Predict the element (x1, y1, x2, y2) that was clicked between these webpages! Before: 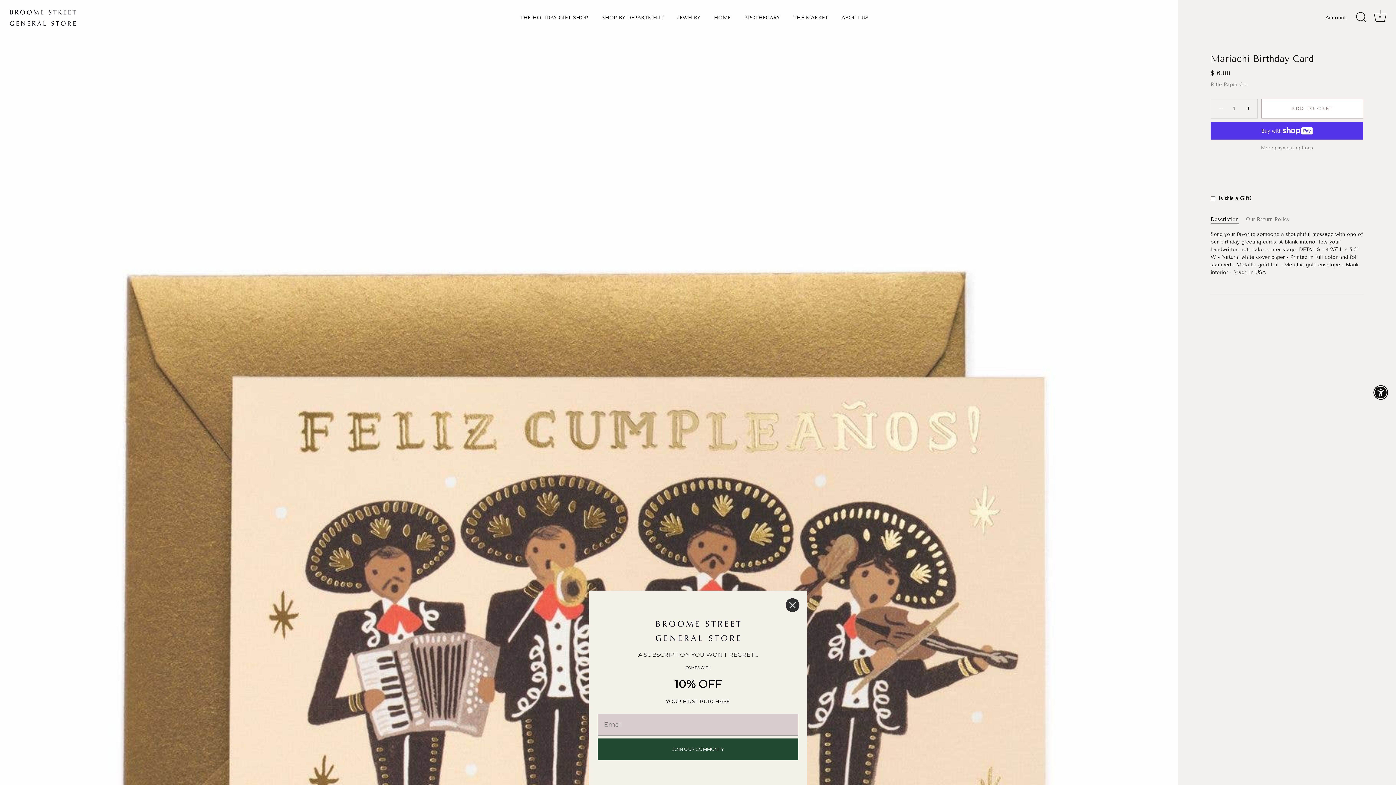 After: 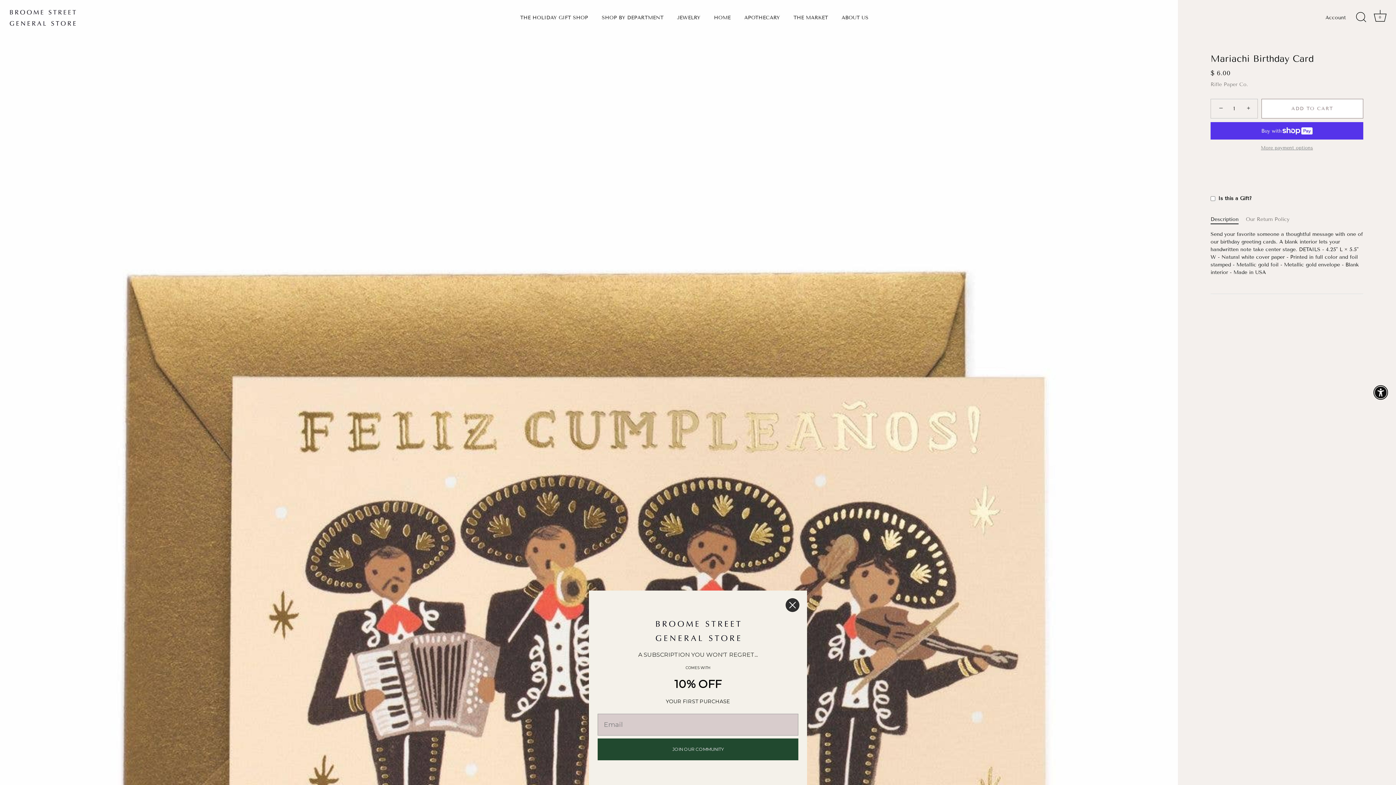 Action: label: ADD TO CART bbox: (1261, 98, 1363, 118)